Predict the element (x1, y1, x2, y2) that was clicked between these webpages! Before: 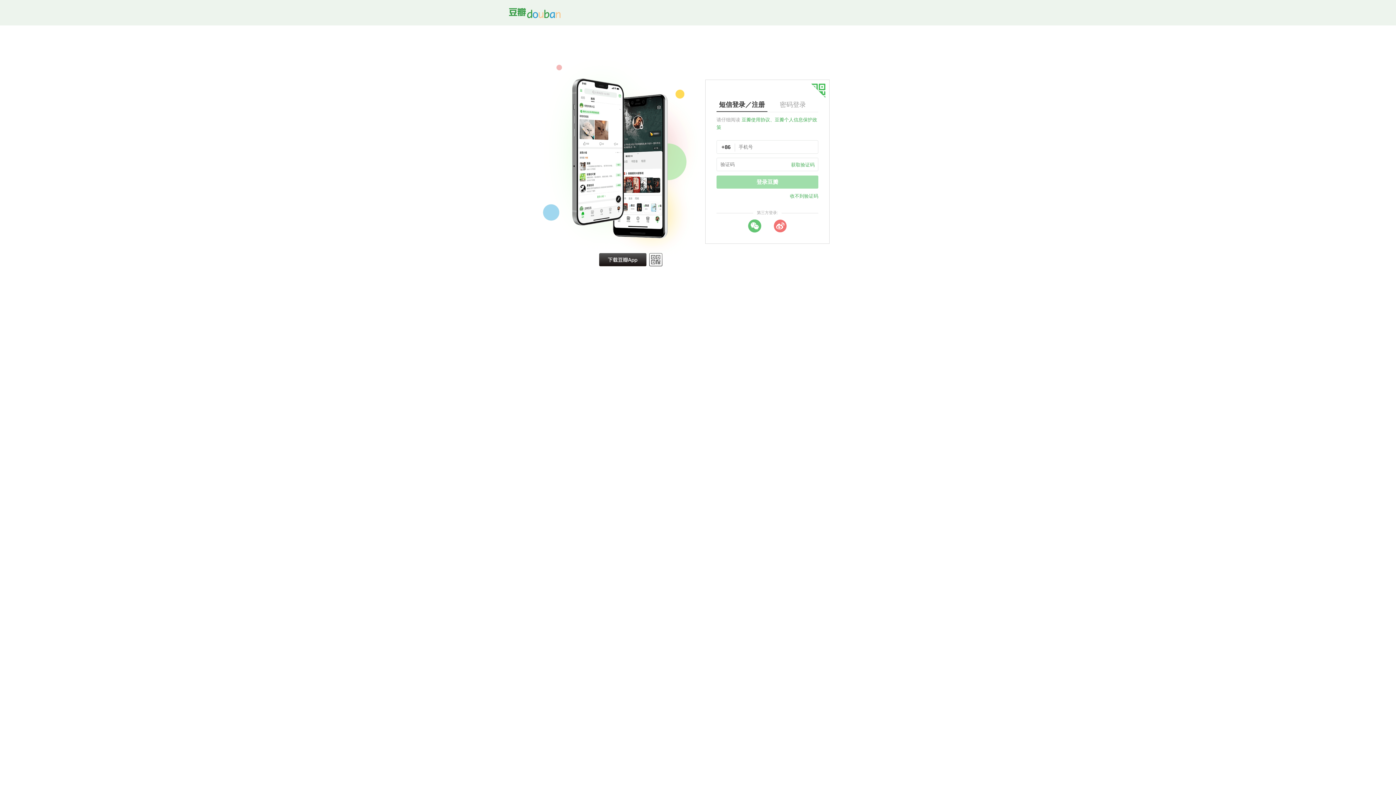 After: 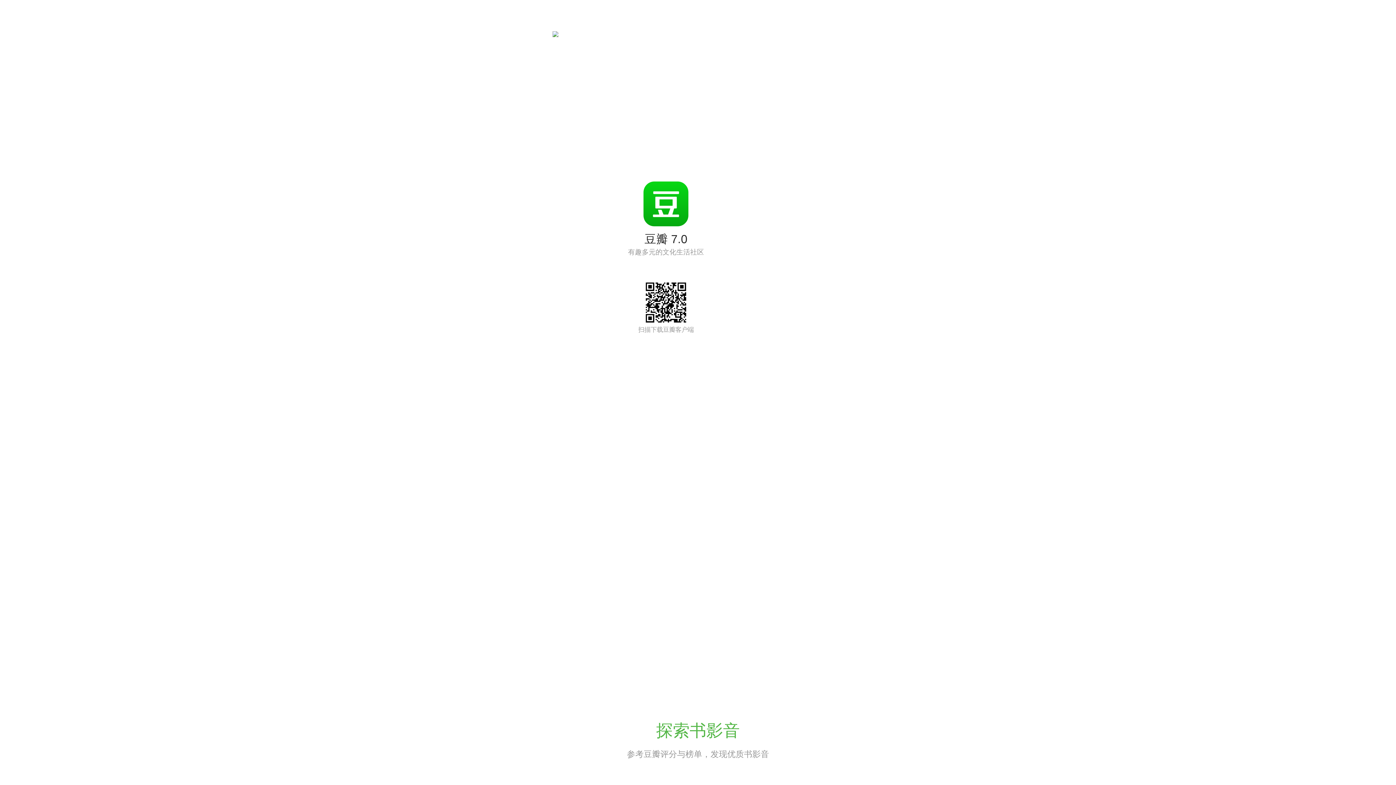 Action: bbox: (599, 253, 646, 266) label: 下载豆瓣 App